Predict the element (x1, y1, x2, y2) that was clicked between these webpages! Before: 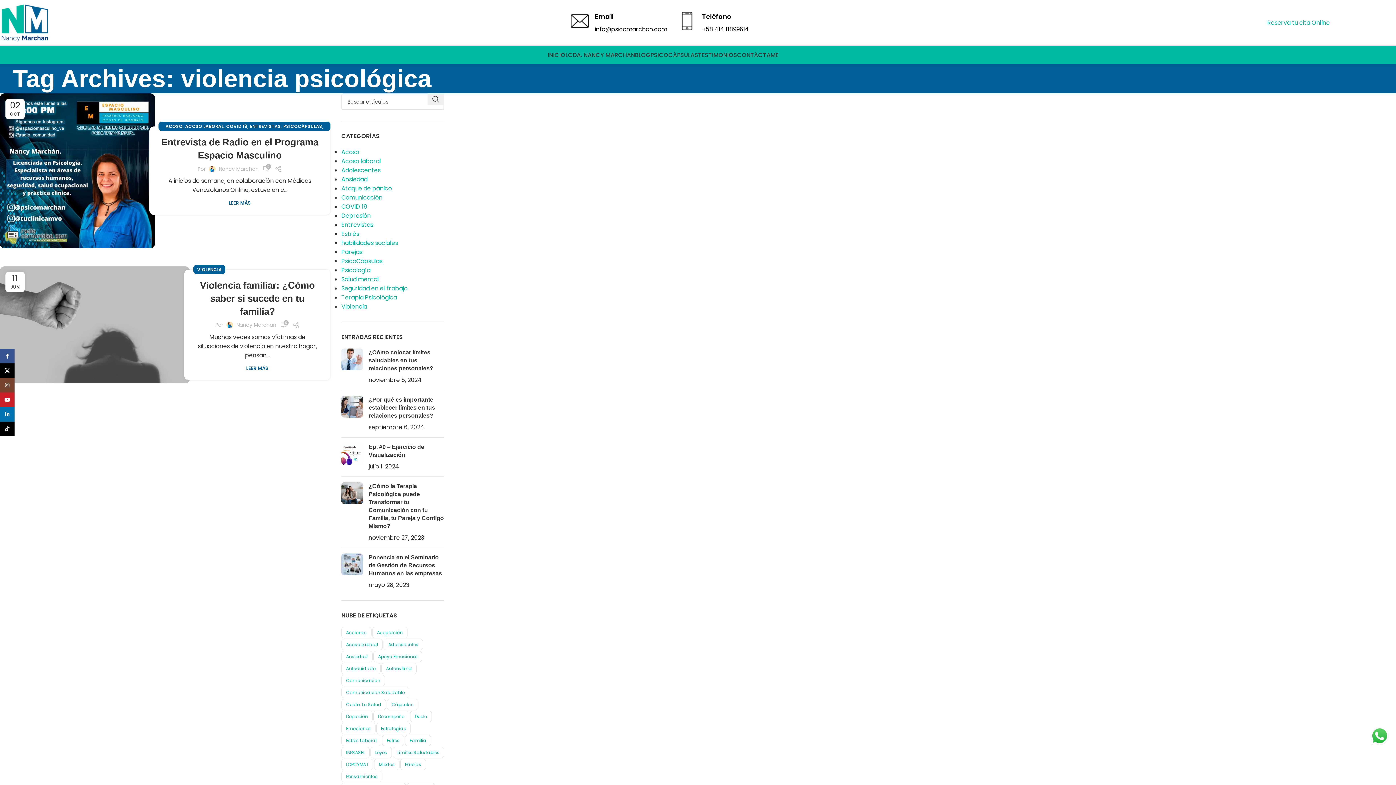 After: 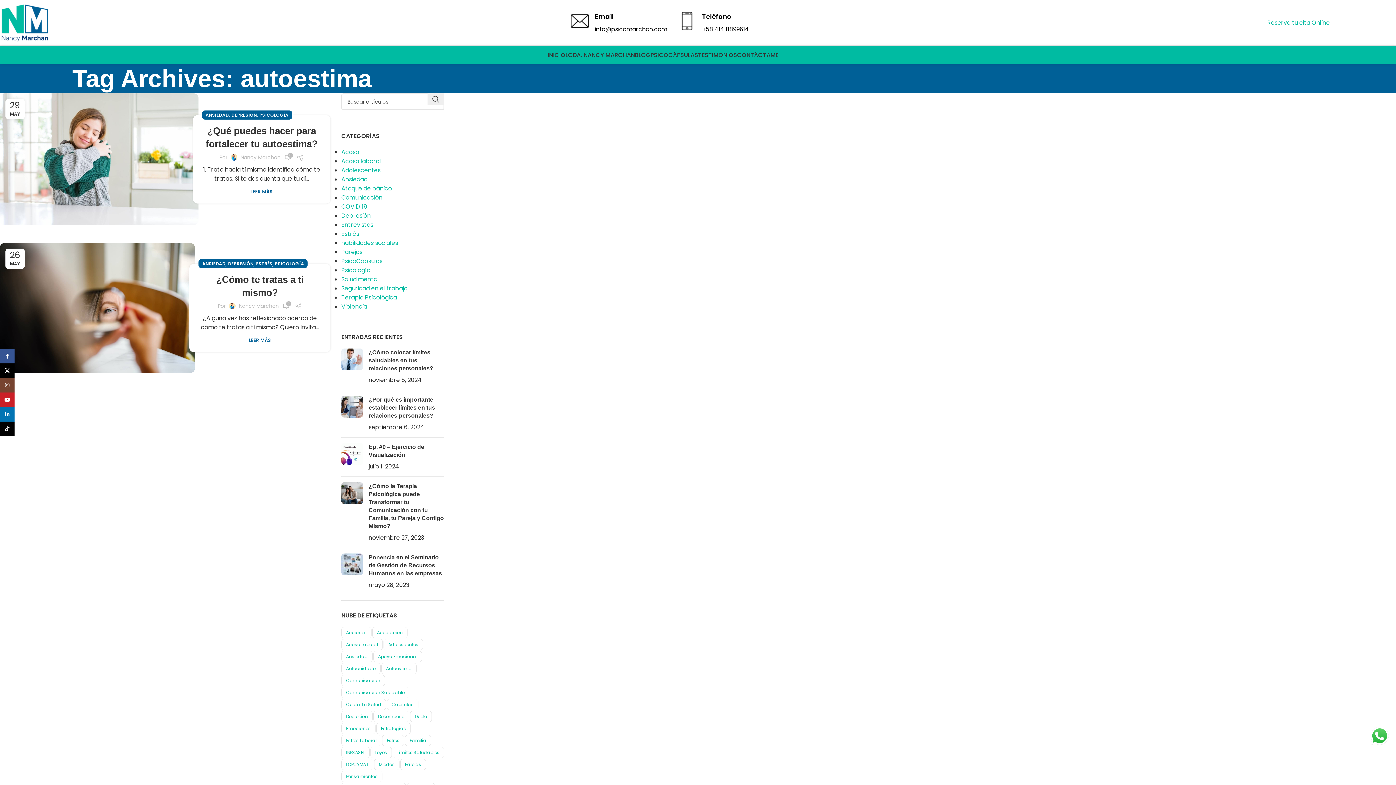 Action: bbox: (381, 663, 416, 674) label: autoestima (2 elementos)